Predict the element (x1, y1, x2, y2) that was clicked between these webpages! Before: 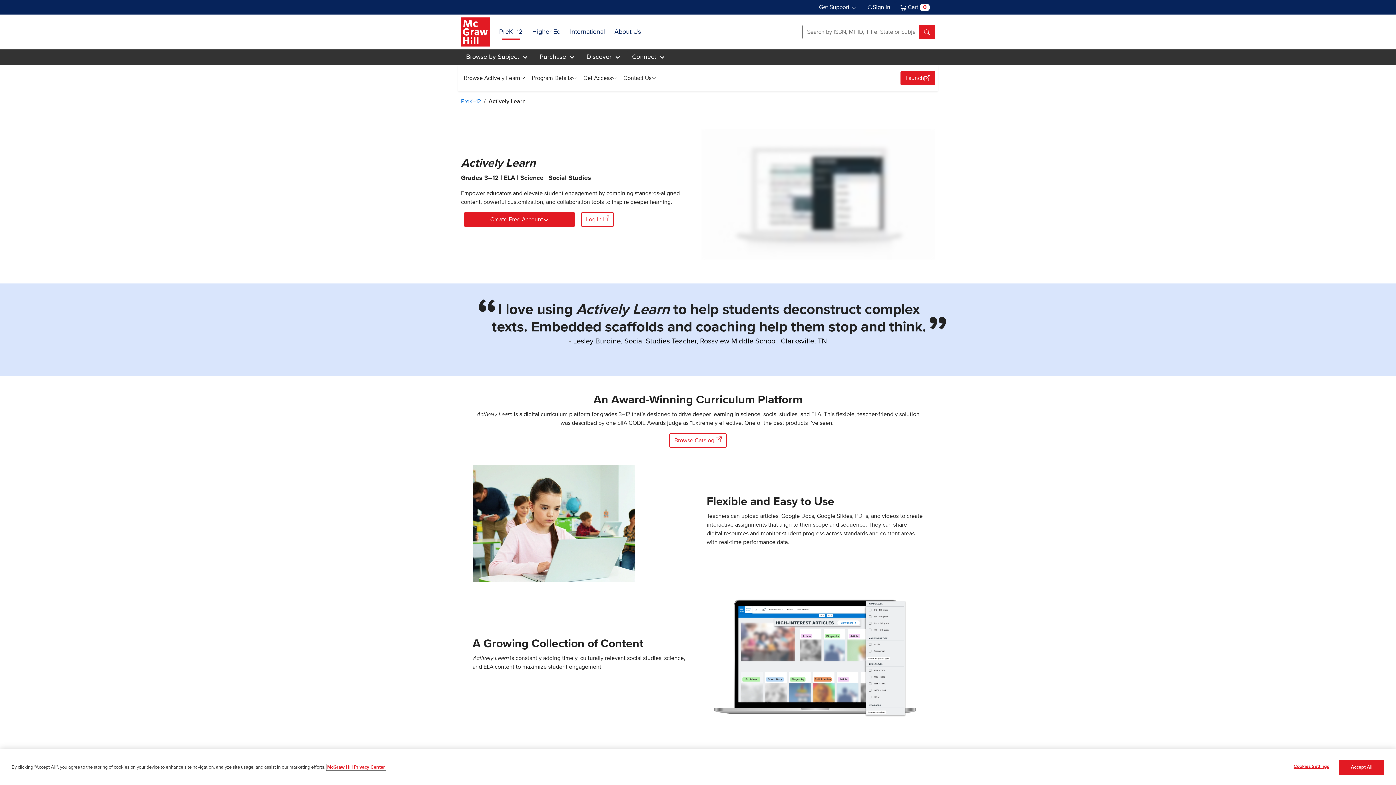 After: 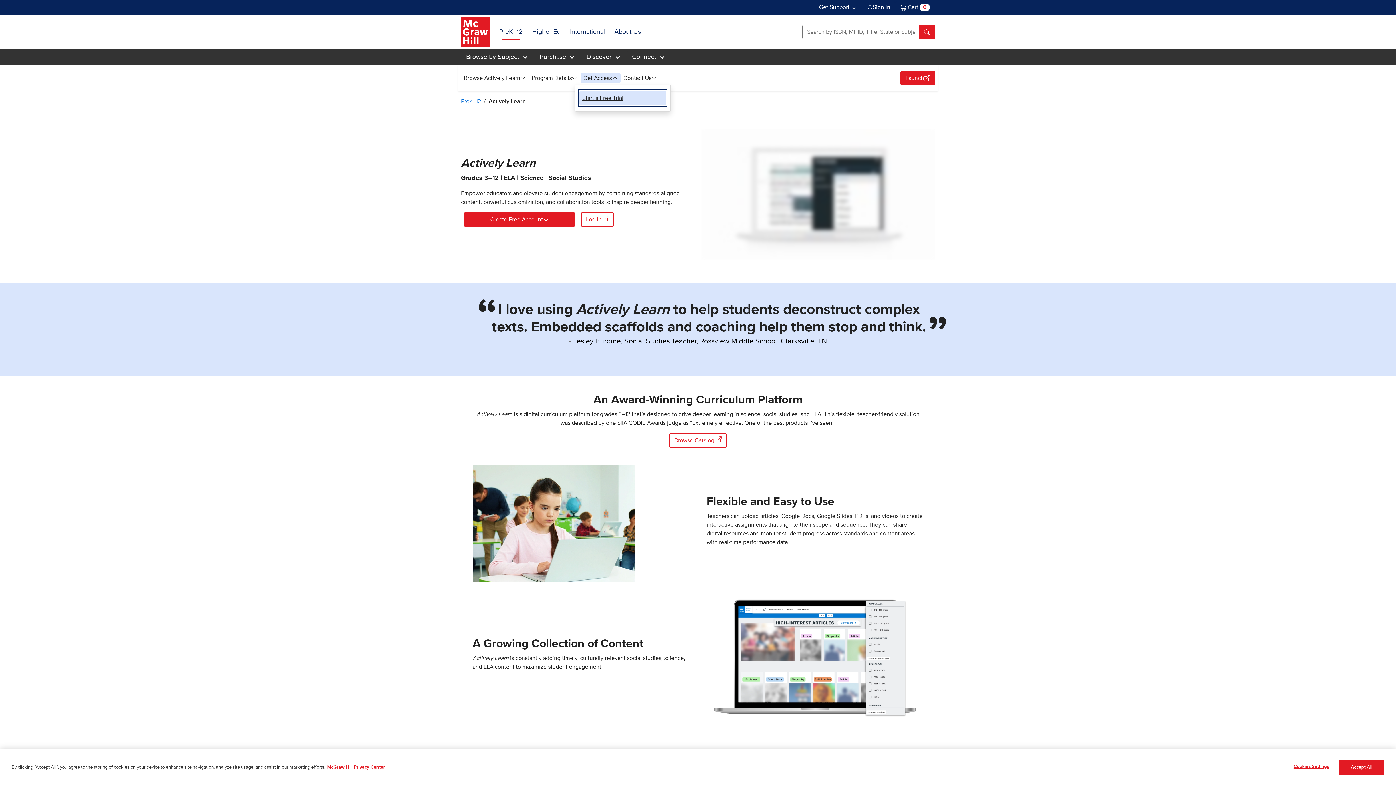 Action: bbox: (580, 73, 620, 83) label: Get Access